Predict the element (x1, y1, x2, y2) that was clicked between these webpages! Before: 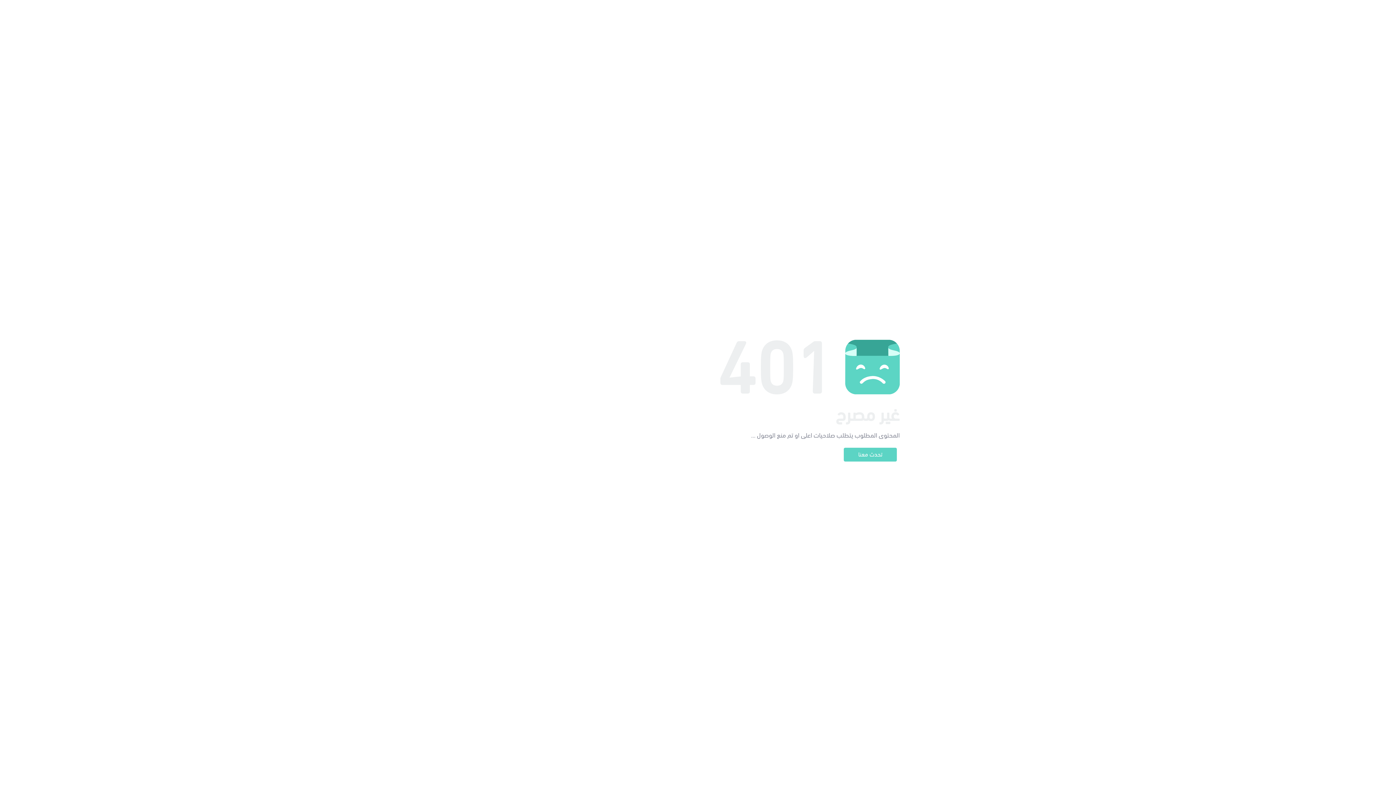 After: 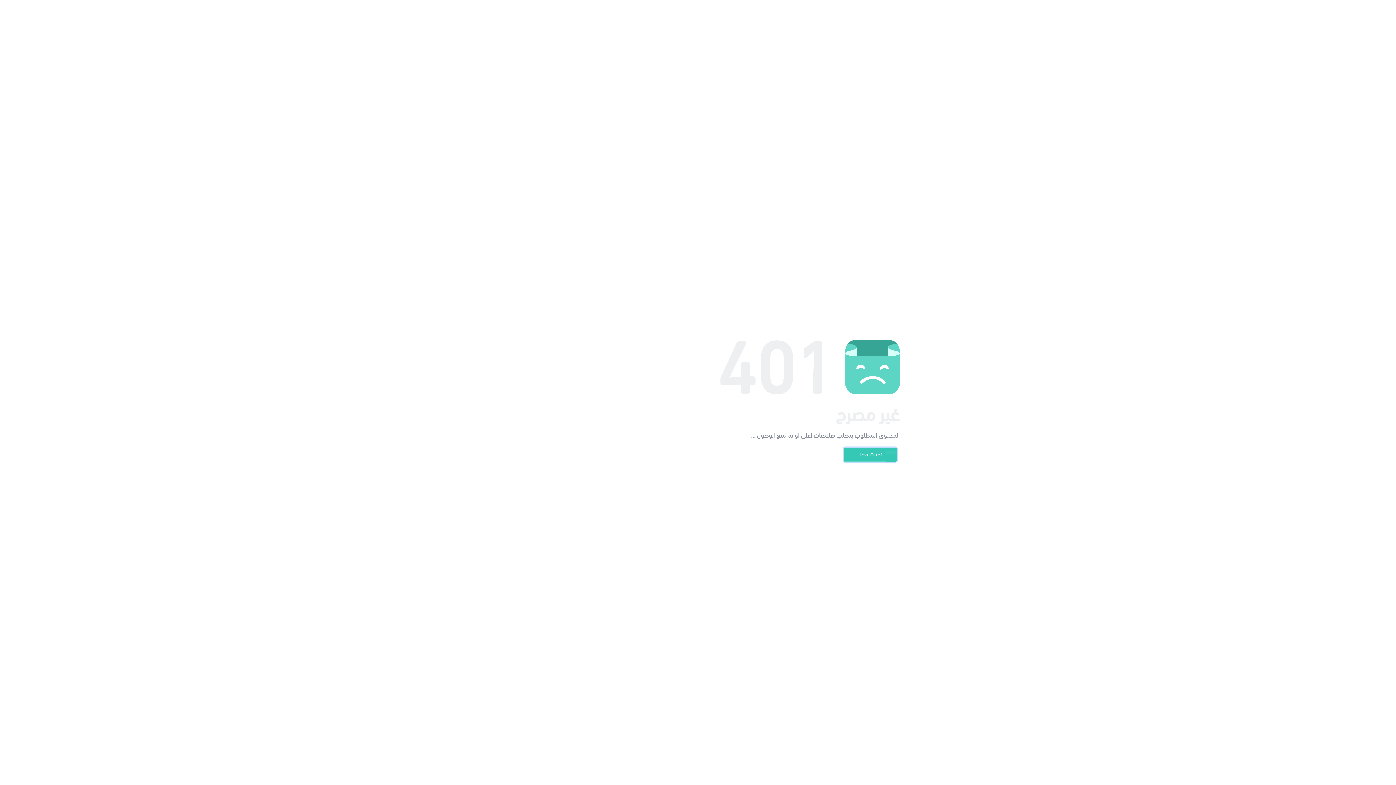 Action: bbox: (844, 448, 897, 461) label: تحدث معنا